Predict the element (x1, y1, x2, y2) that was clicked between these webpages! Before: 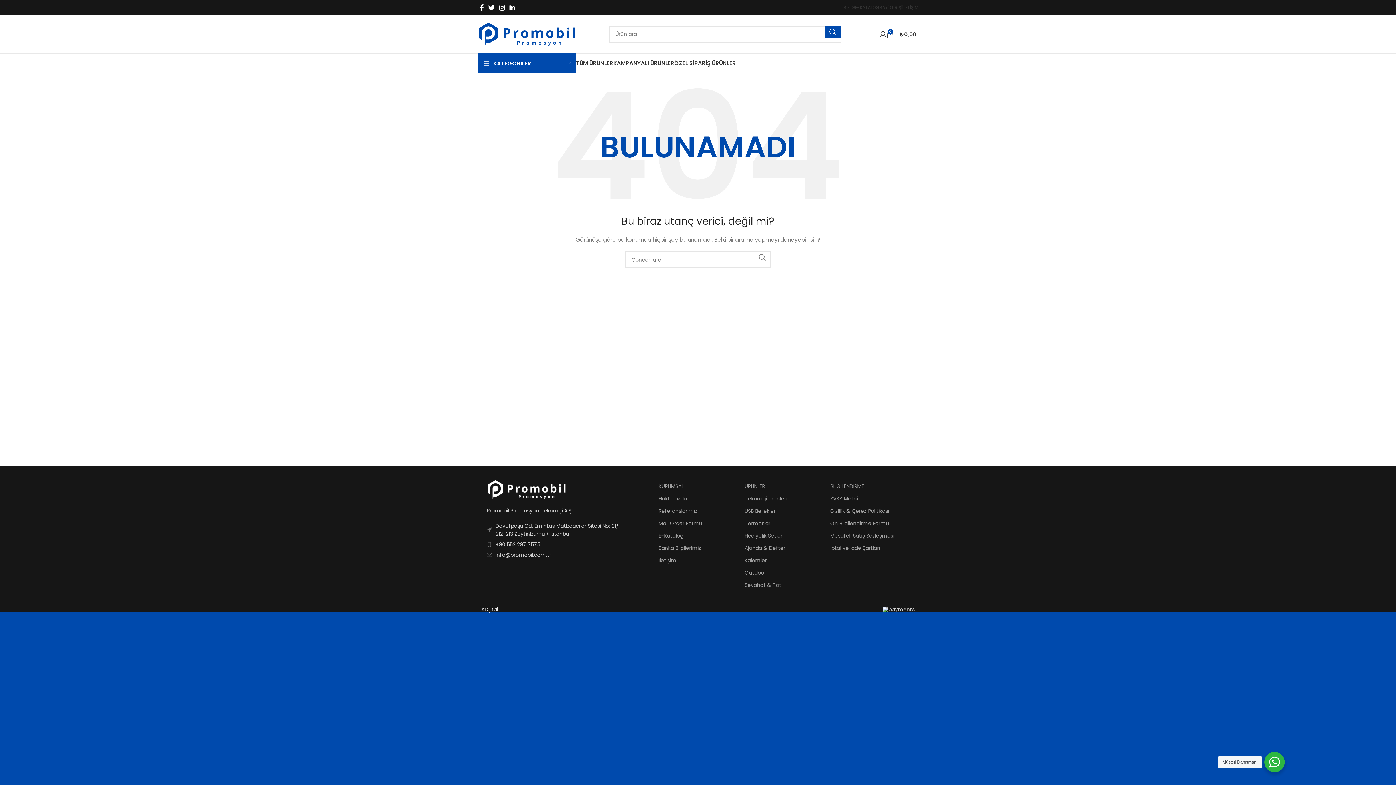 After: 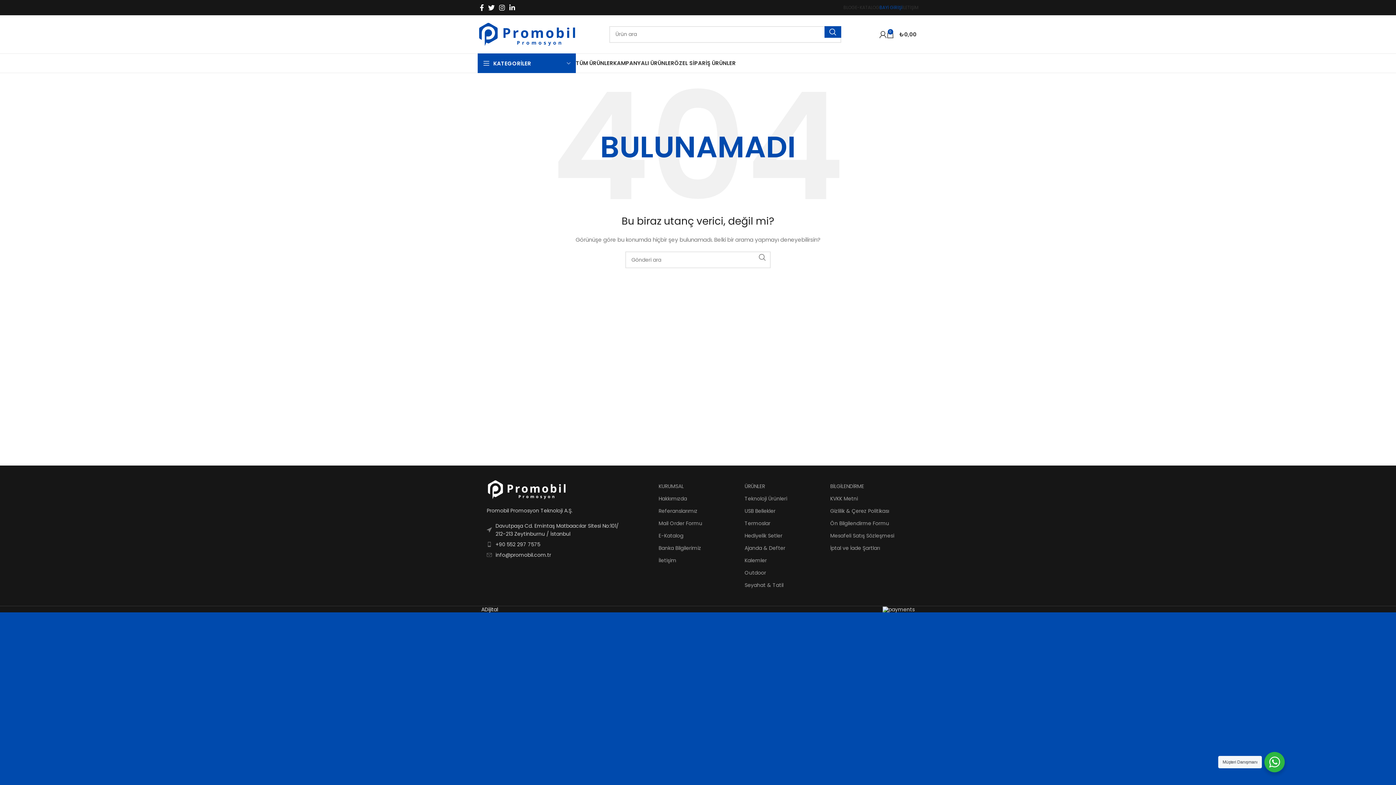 Action: label: BAYİ GİRİŞİ bbox: (879, 0, 902, 14)